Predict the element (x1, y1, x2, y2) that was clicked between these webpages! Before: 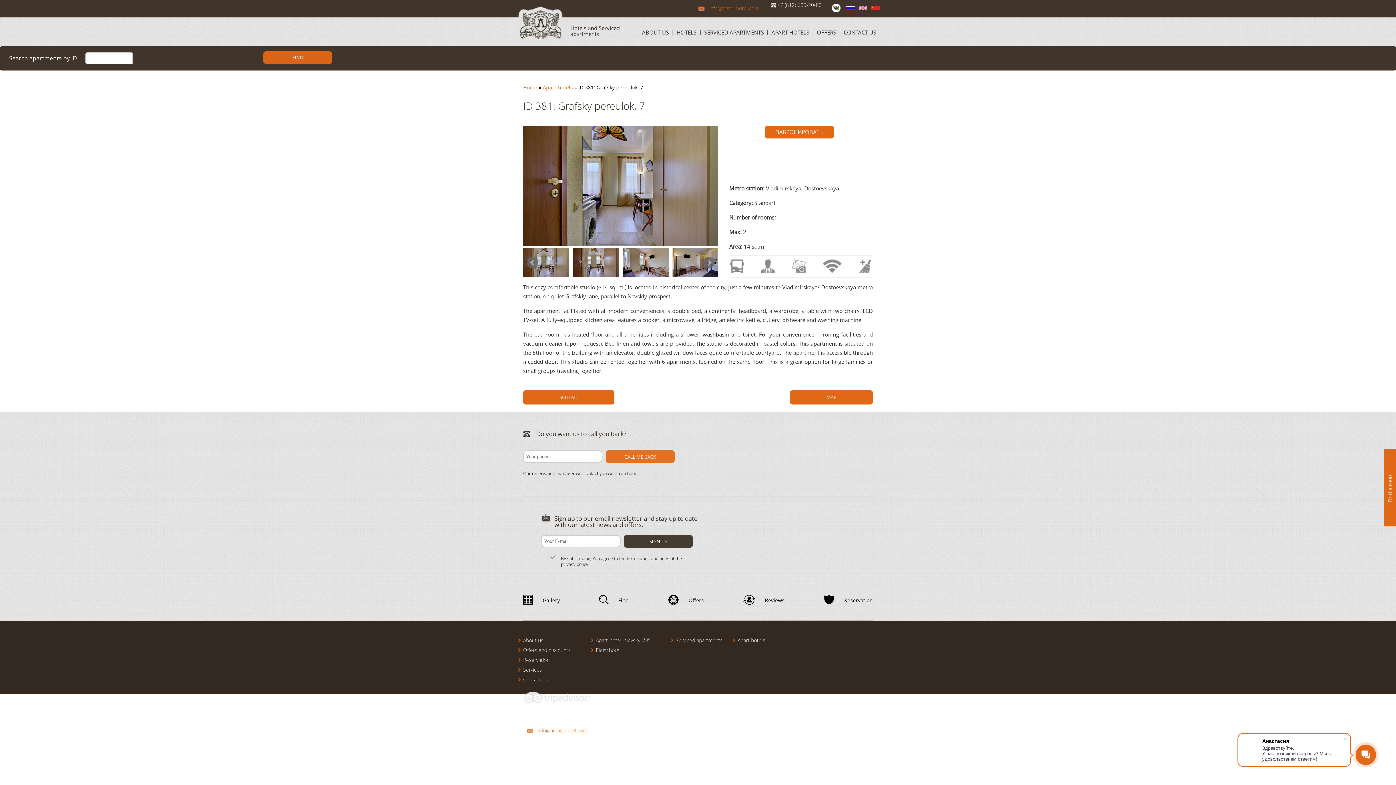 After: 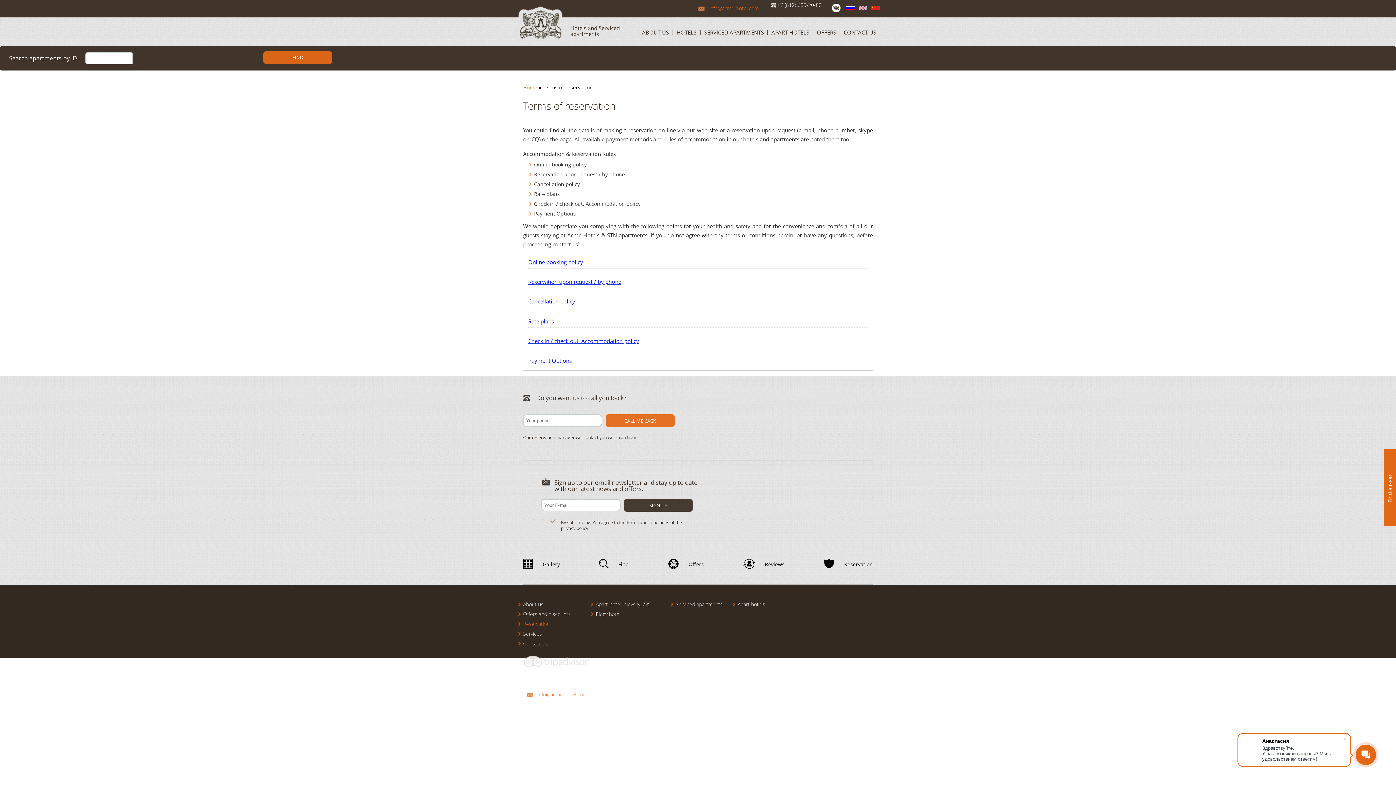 Action: label: Reservation bbox: (523, 656, 549, 663)